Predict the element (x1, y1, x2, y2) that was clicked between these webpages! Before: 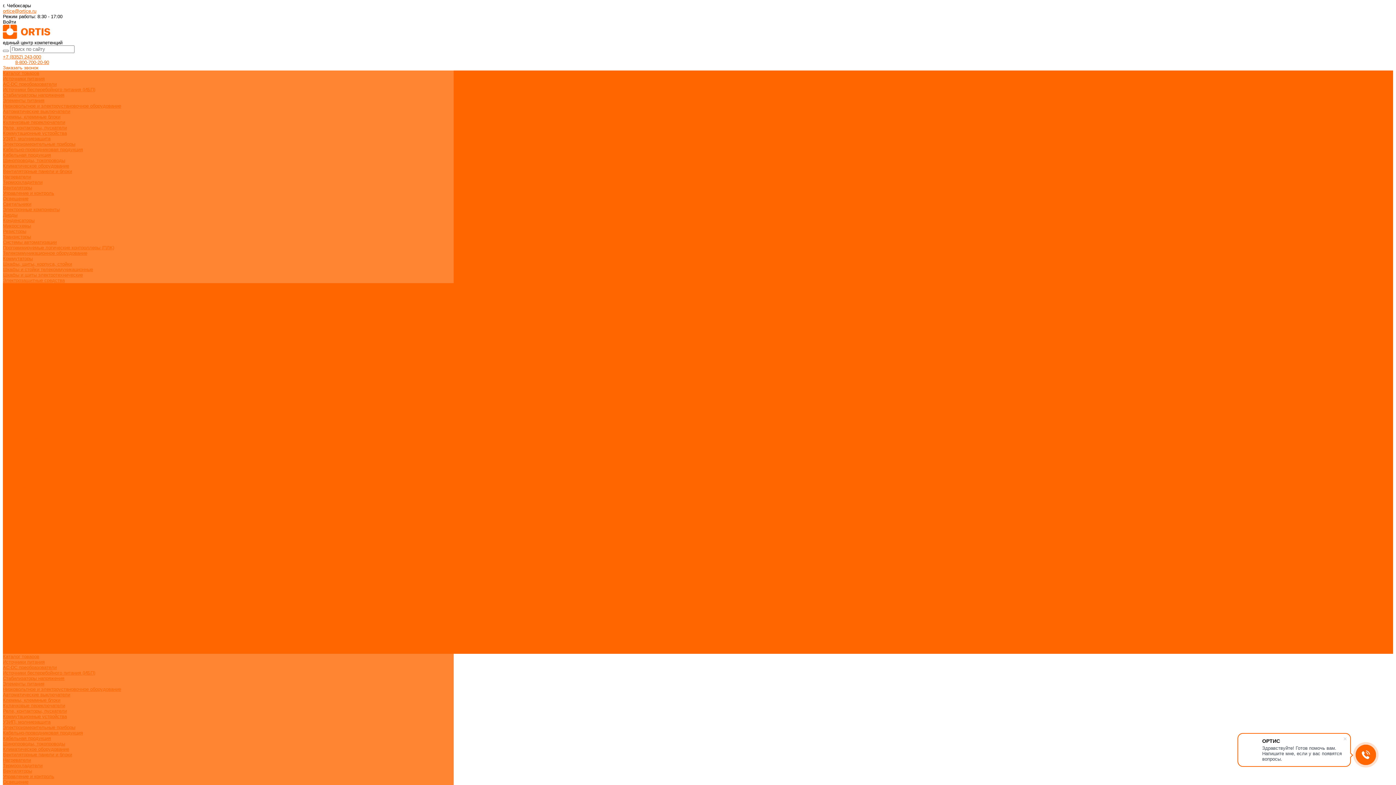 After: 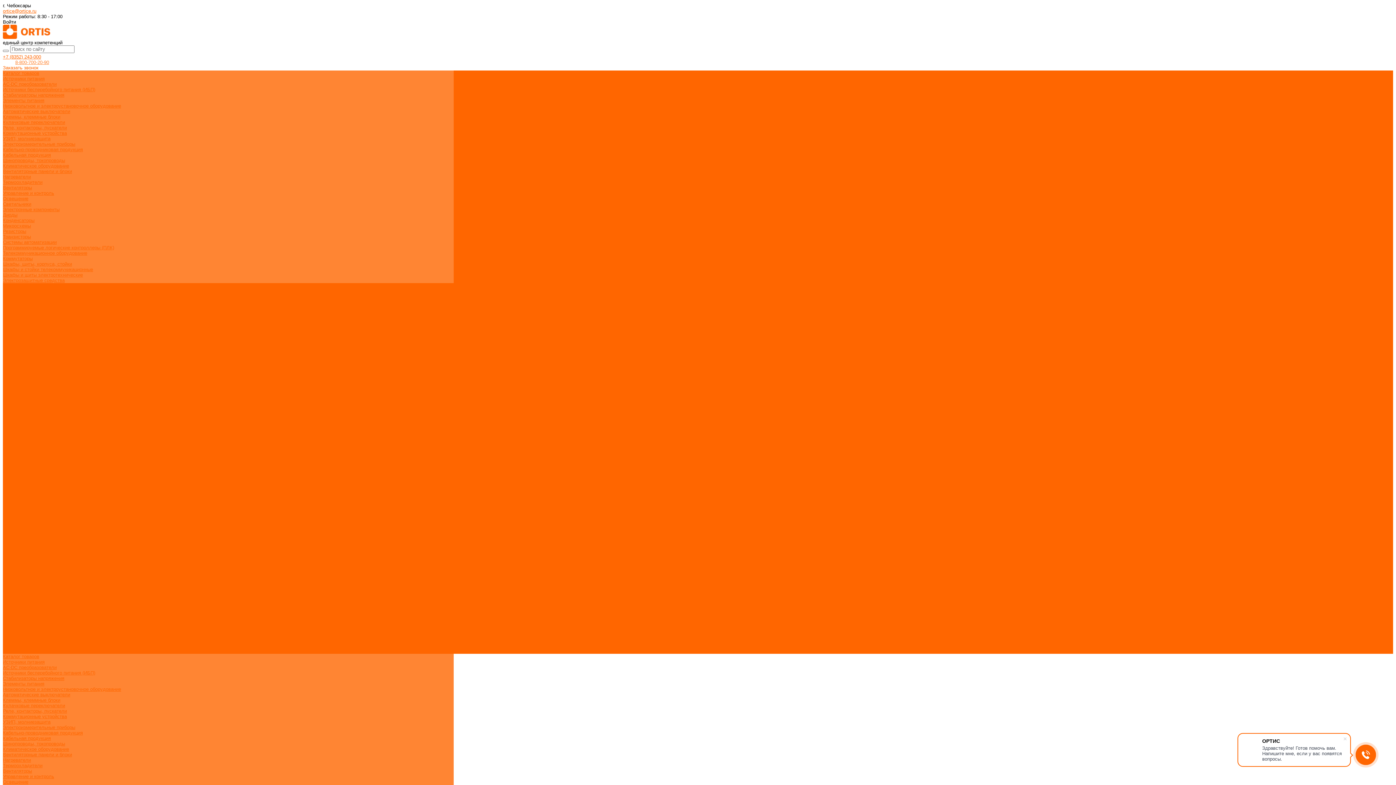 Action: bbox: (15, 59, 49, 65) label: 8-800-700-20-90